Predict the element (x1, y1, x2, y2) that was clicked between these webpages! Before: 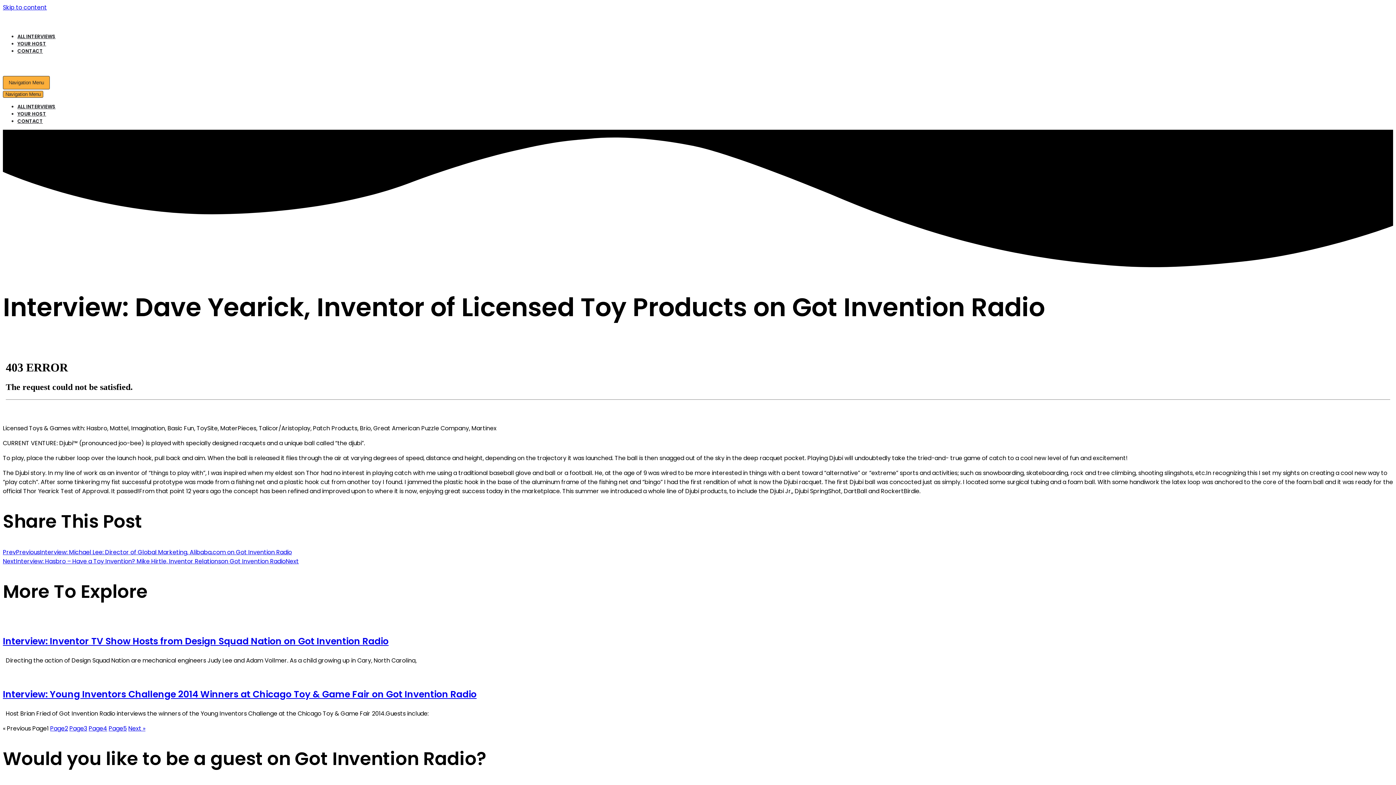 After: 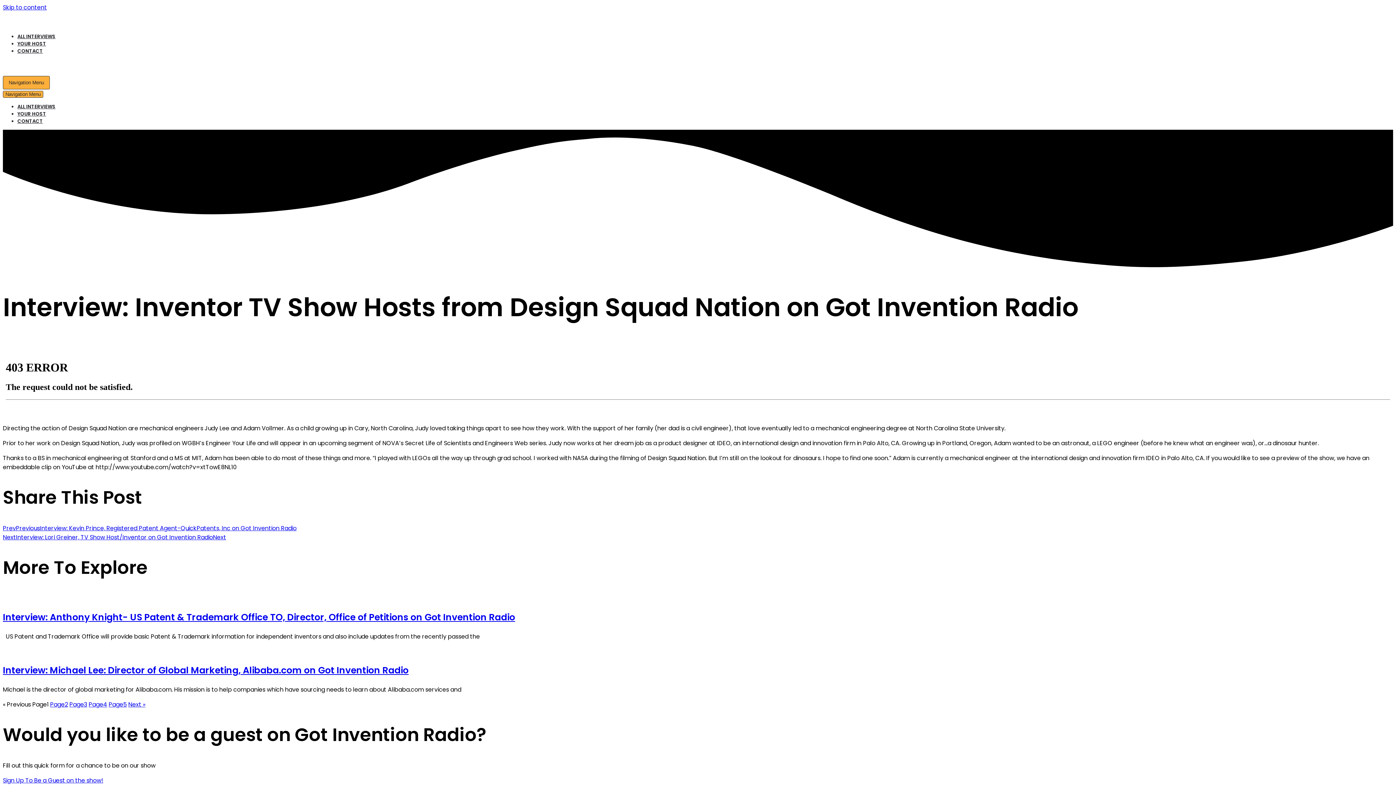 Action: bbox: (2, 635, 388, 647) label: Interview: Inventor TV Show Hosts from Design Squad Nation on Got Invention Radio